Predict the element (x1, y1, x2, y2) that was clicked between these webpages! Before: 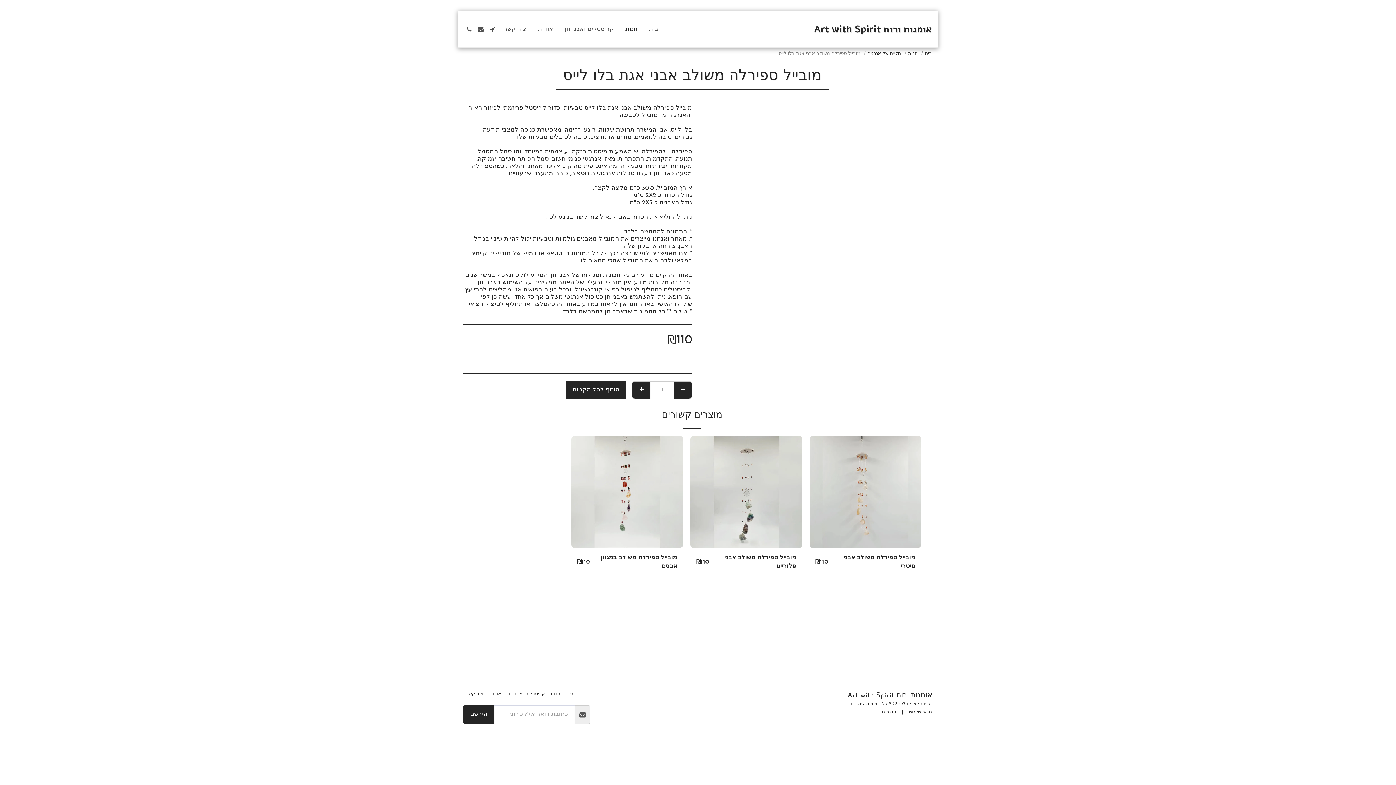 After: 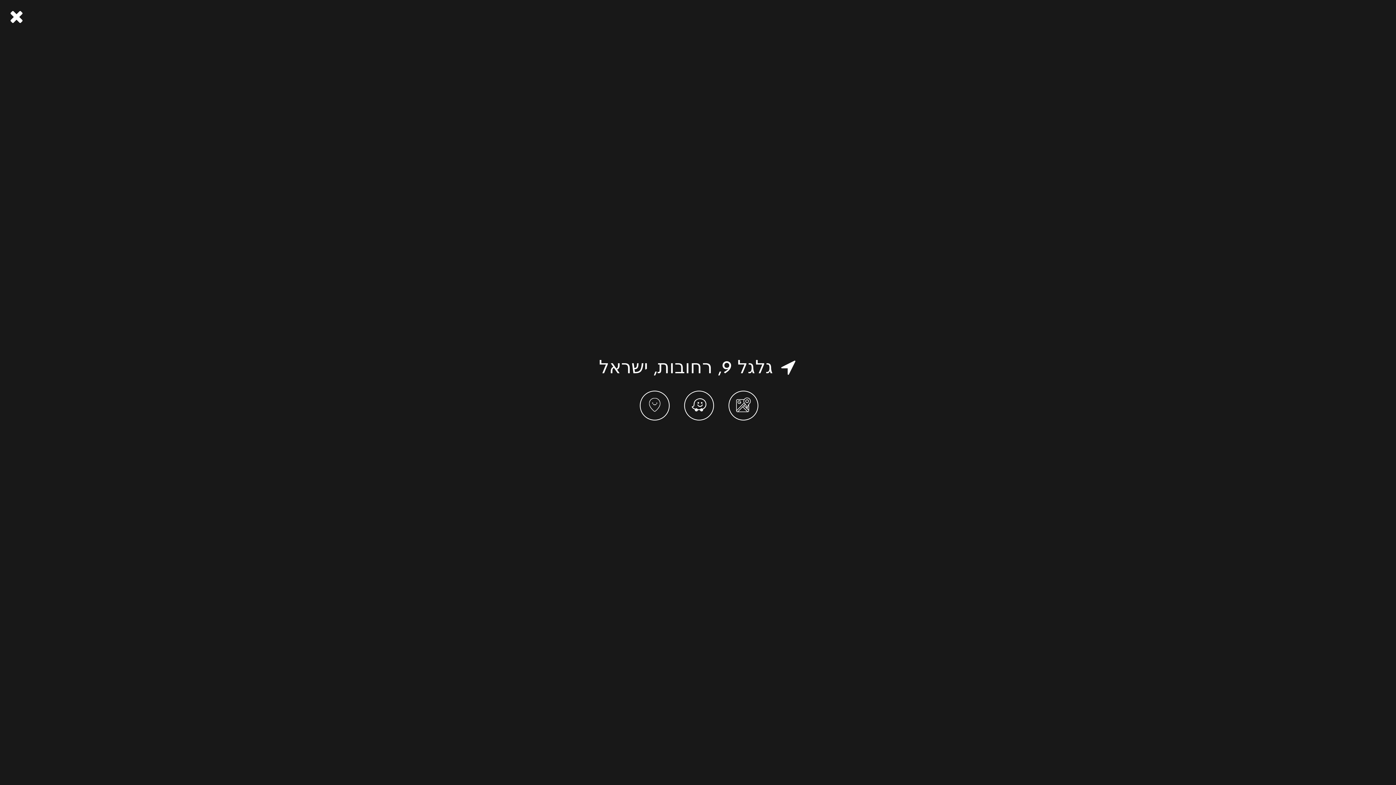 Action: label:   bbox: (486, 26, 497, 32)